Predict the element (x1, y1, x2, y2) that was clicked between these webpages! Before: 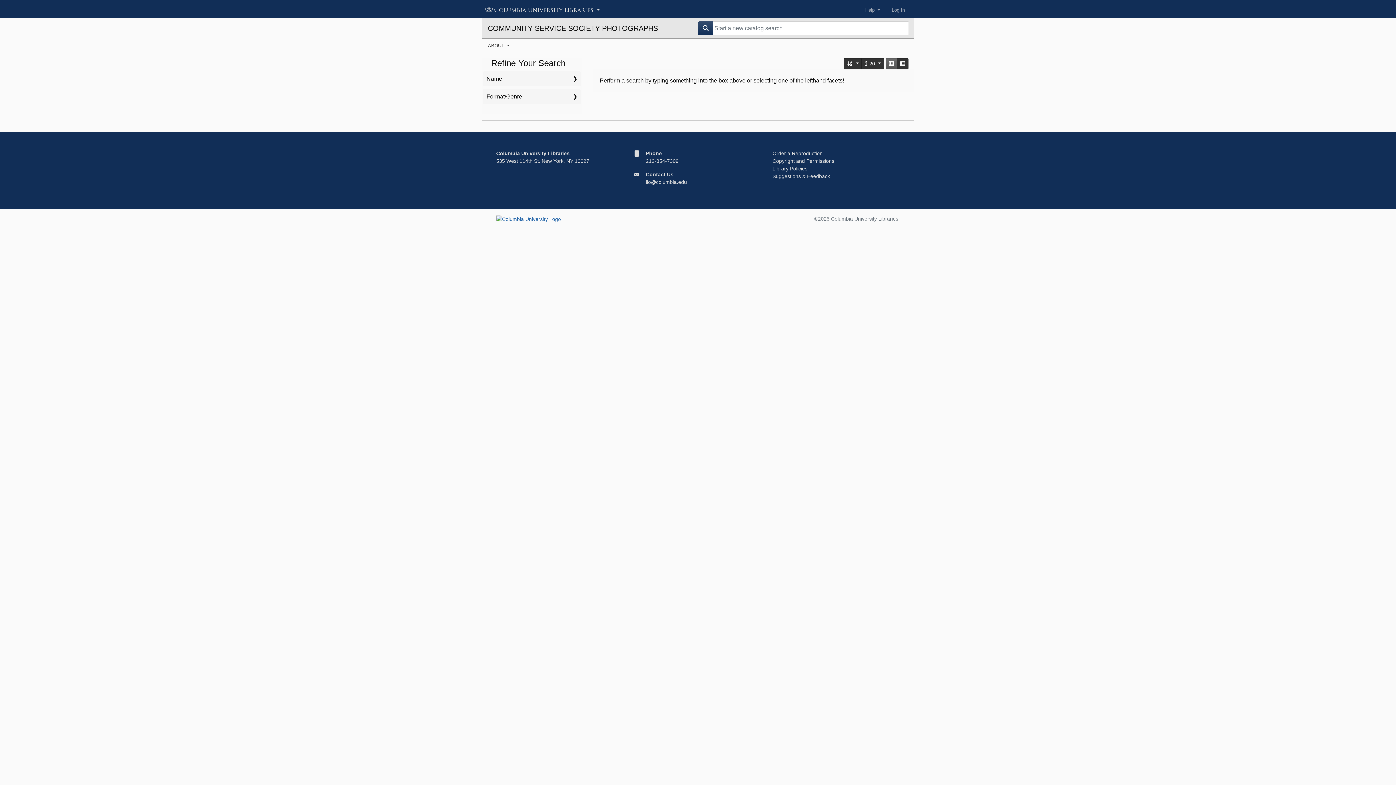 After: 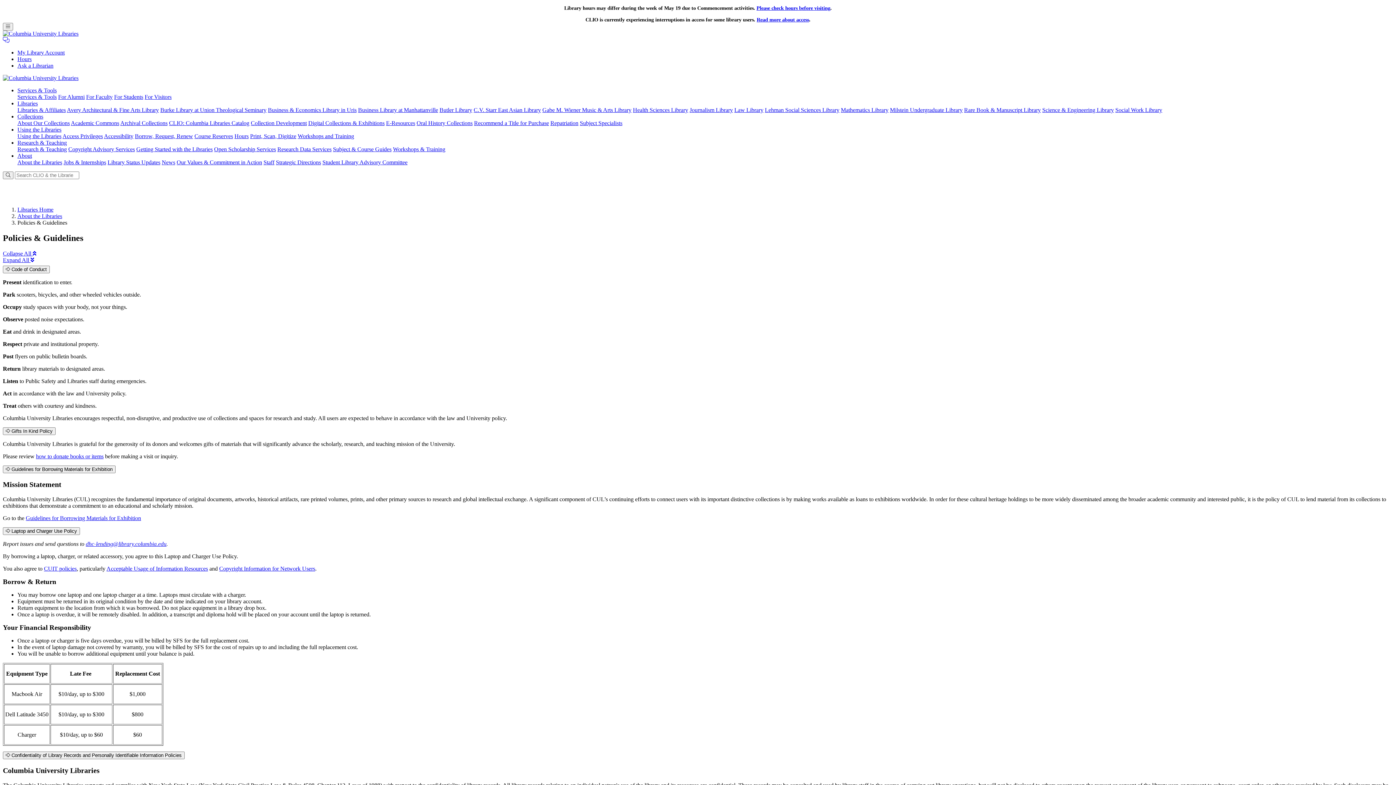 Action: label: Library Policies bbox: (772, 165, 807, 171)